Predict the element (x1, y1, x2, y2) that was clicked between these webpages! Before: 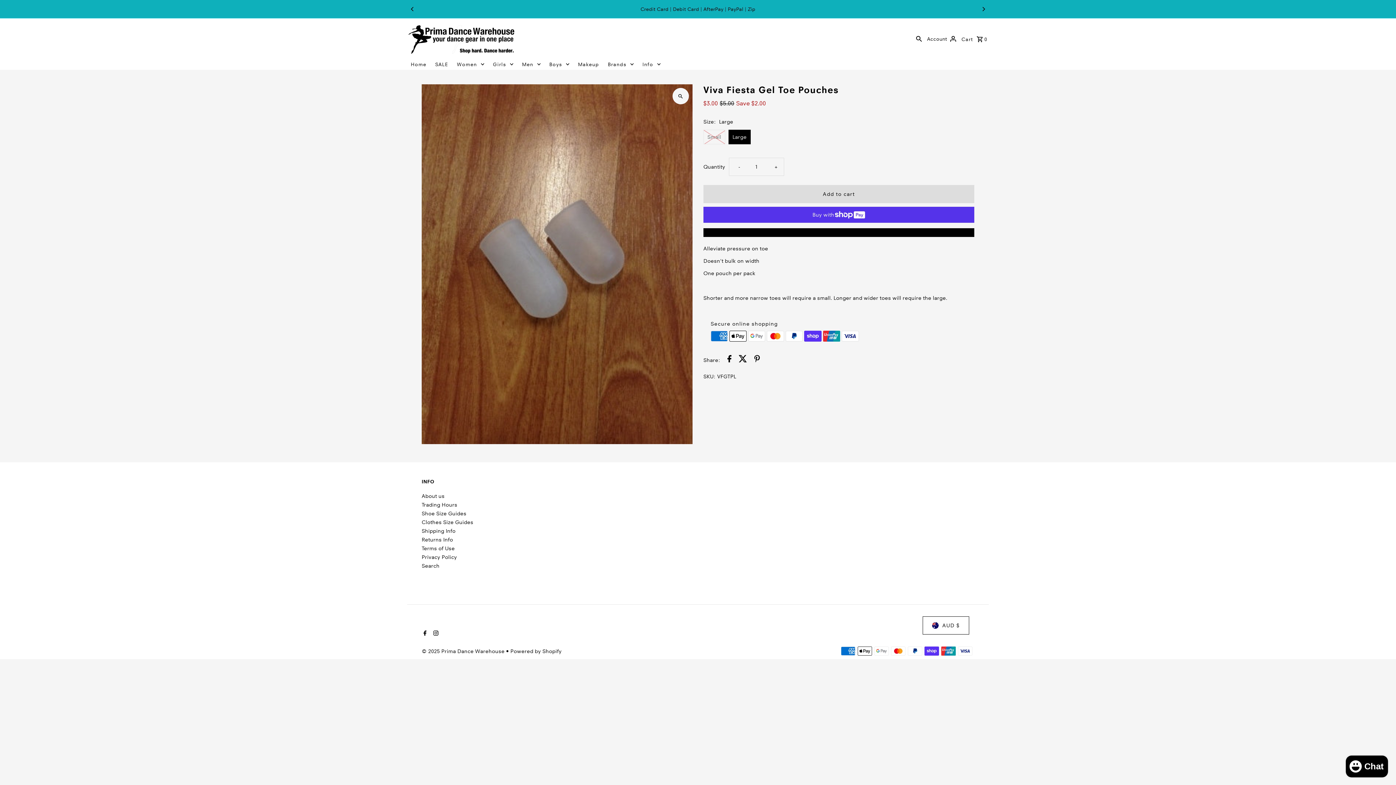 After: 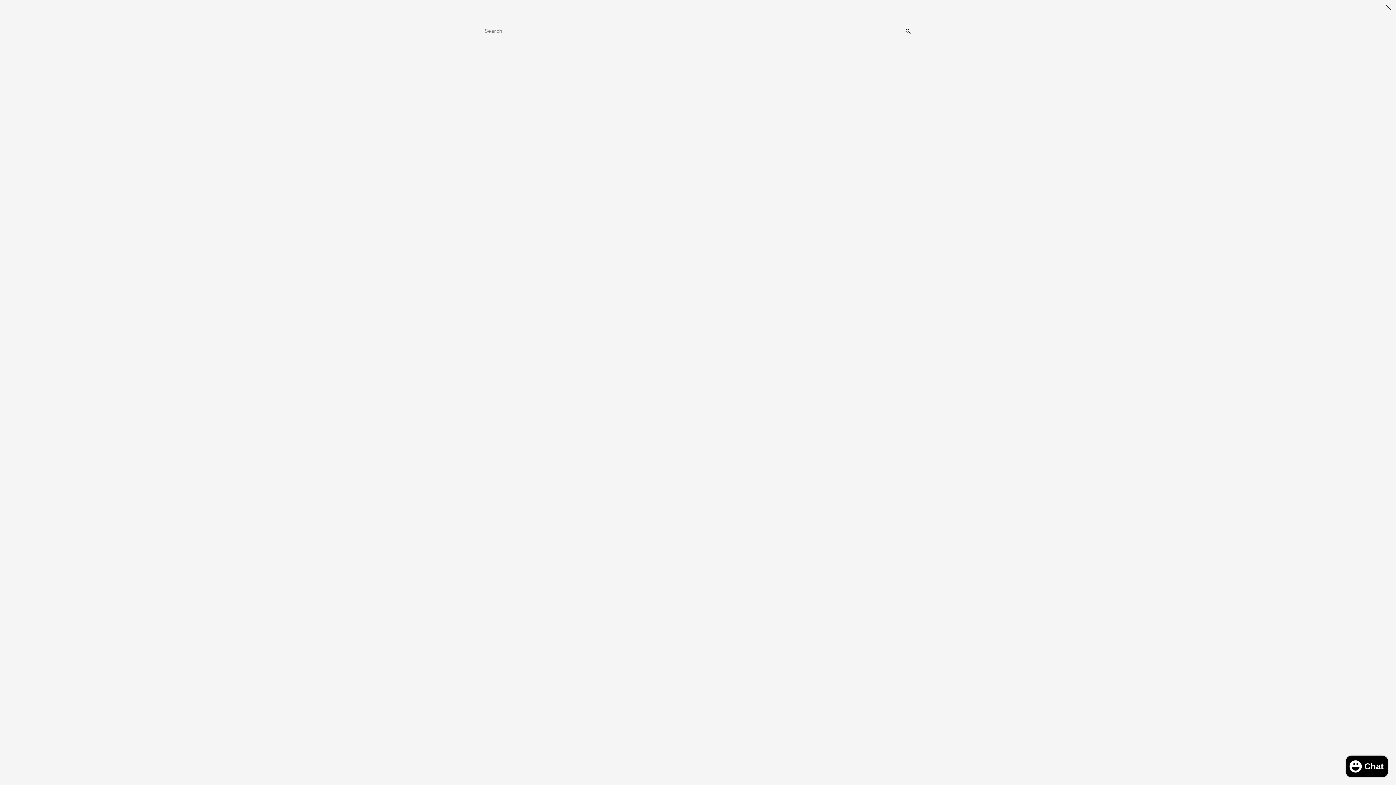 Action: label: Search bbox: (914, 27, 924, 49)